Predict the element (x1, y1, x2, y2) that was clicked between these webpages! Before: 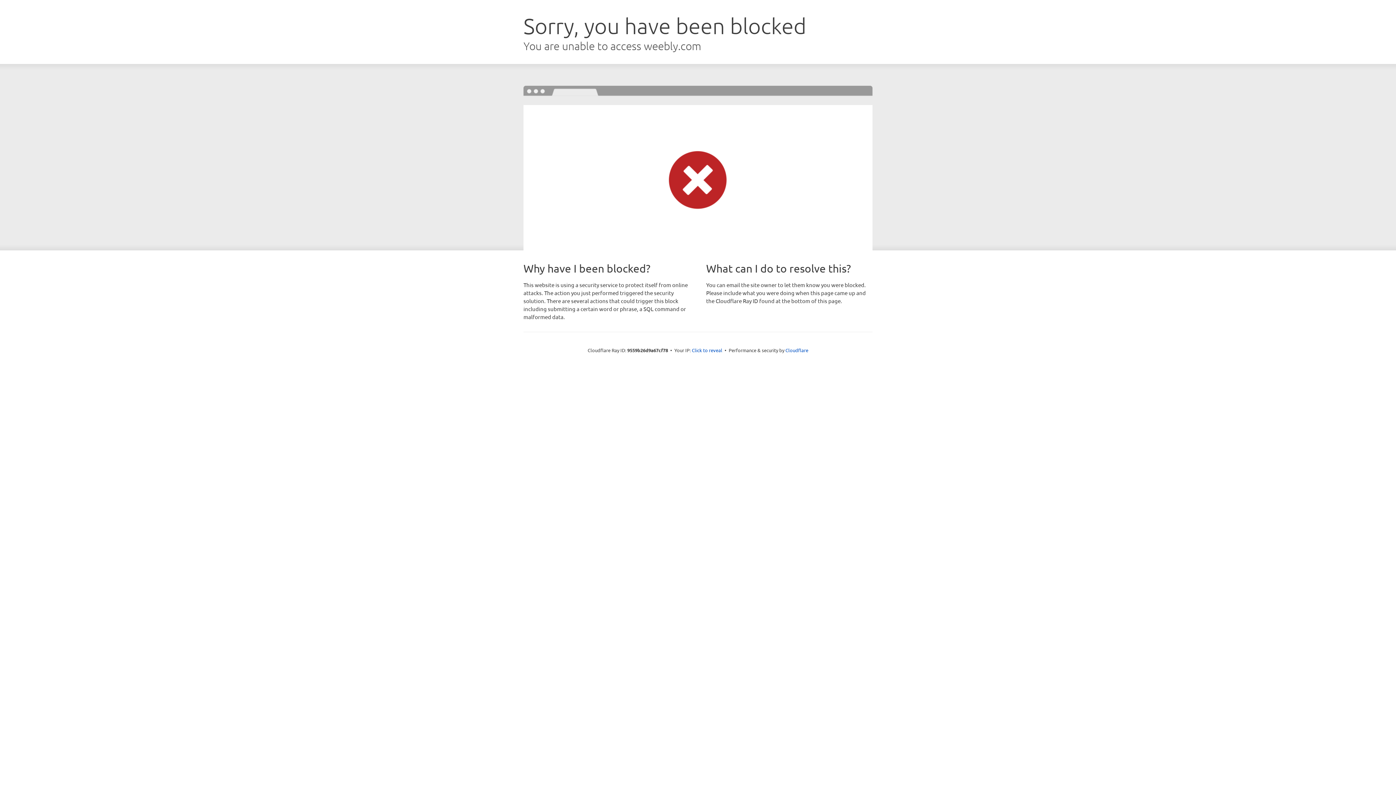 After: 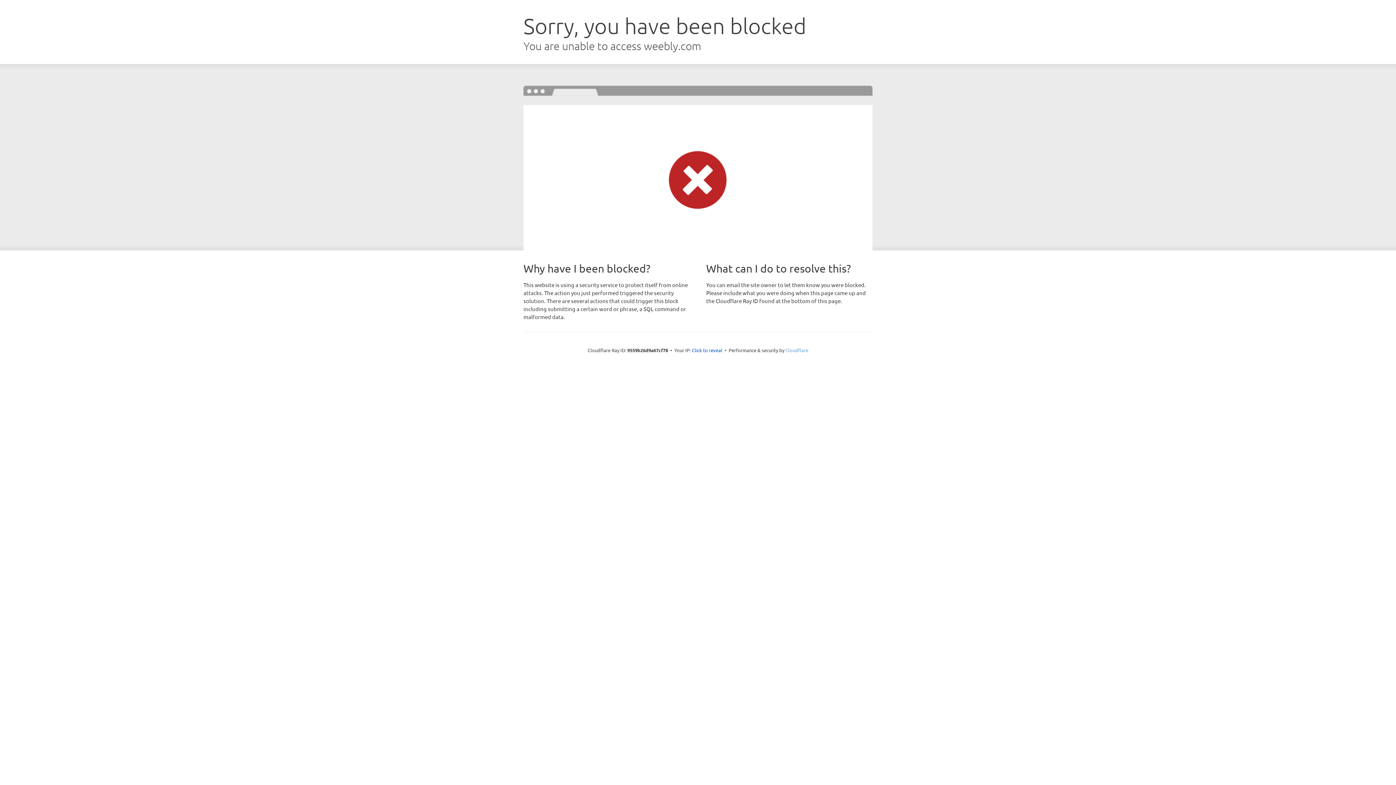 Action: label: Cloudflare bbox: (785, 347, 808, 353)